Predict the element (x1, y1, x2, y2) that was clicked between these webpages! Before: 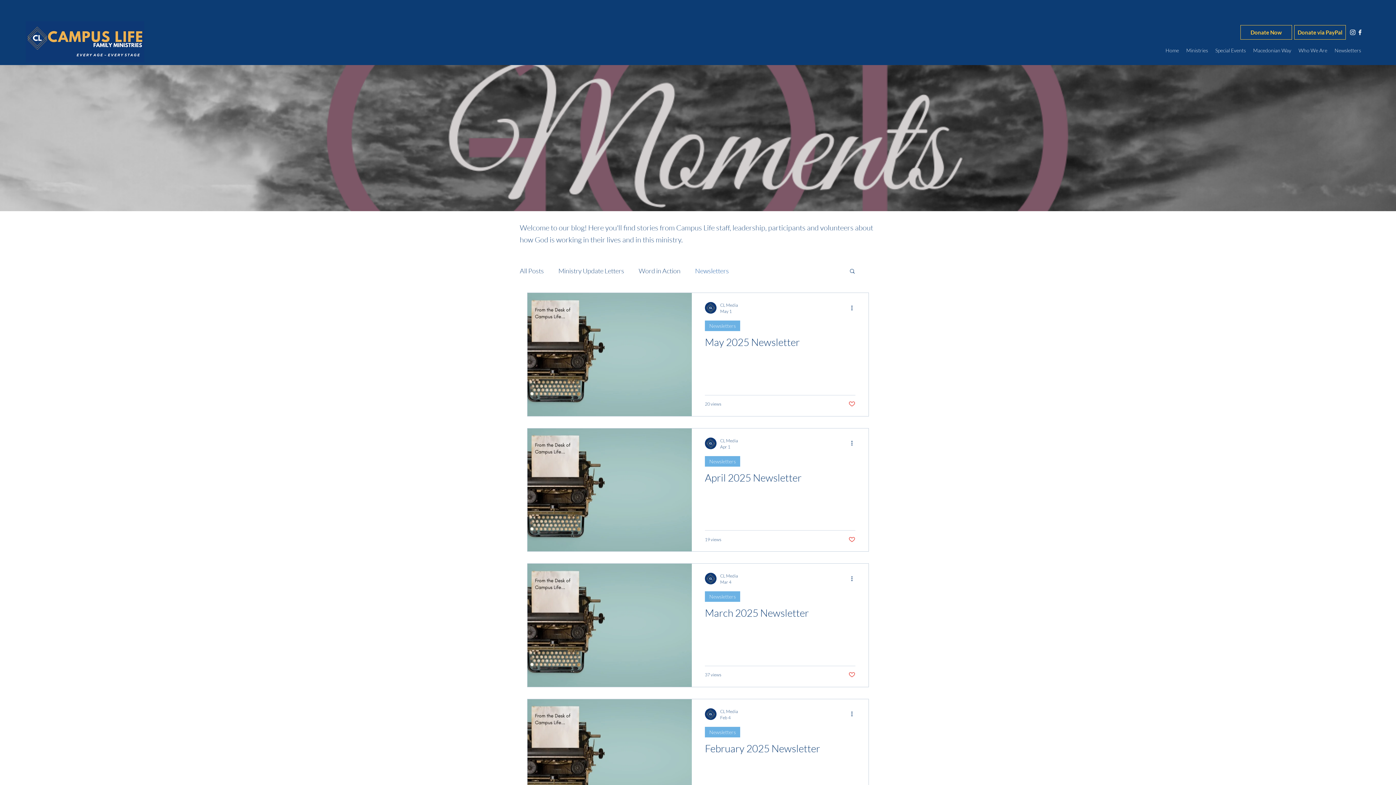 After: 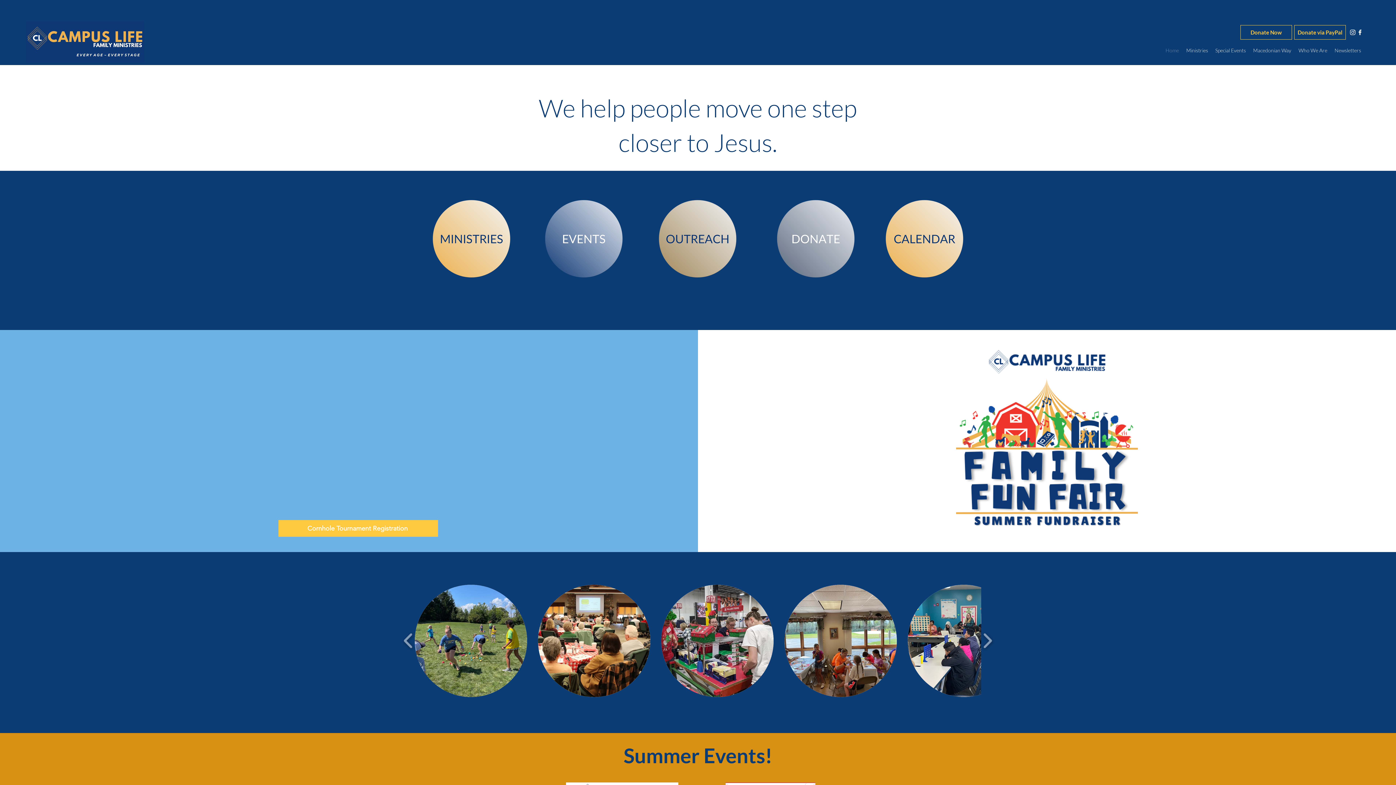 Action: bbox: (25, 21, 144, 62)